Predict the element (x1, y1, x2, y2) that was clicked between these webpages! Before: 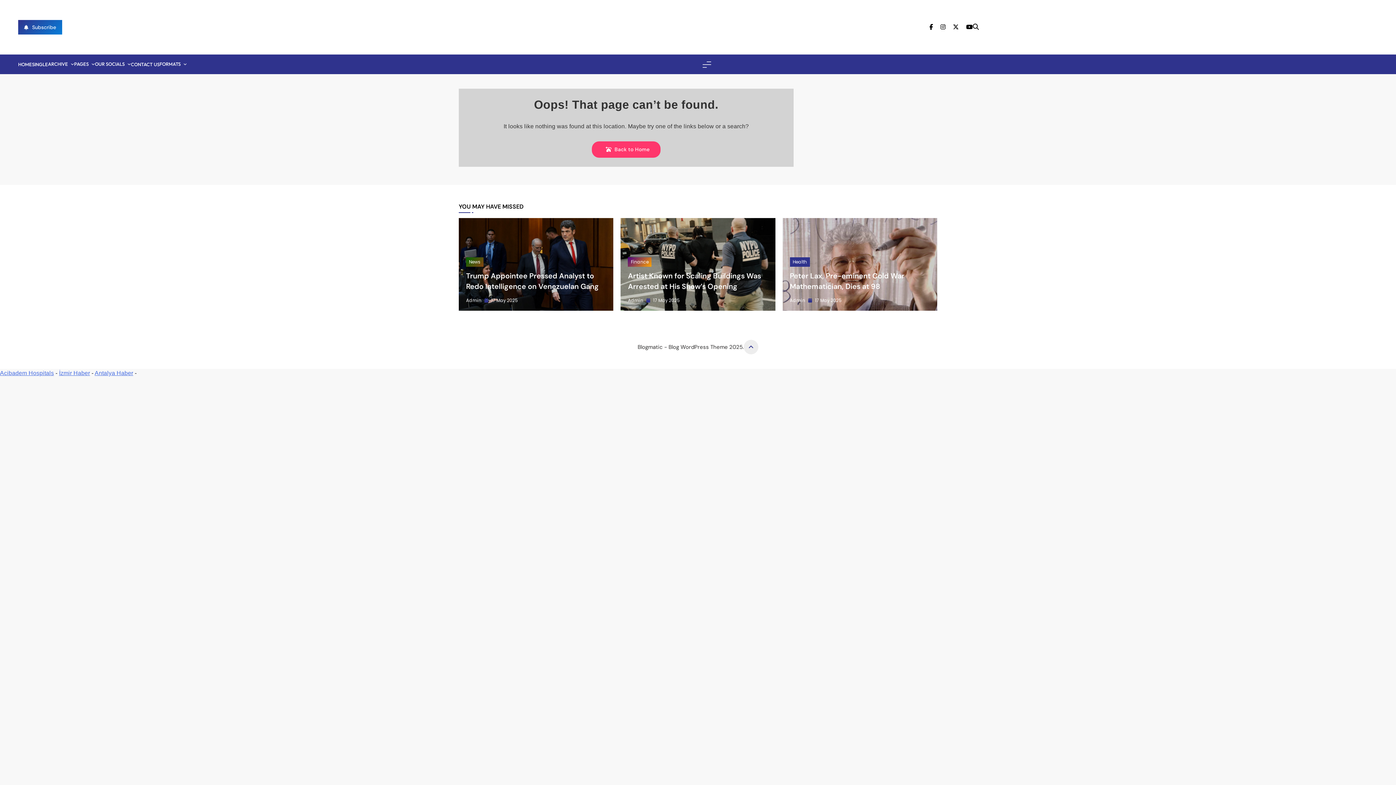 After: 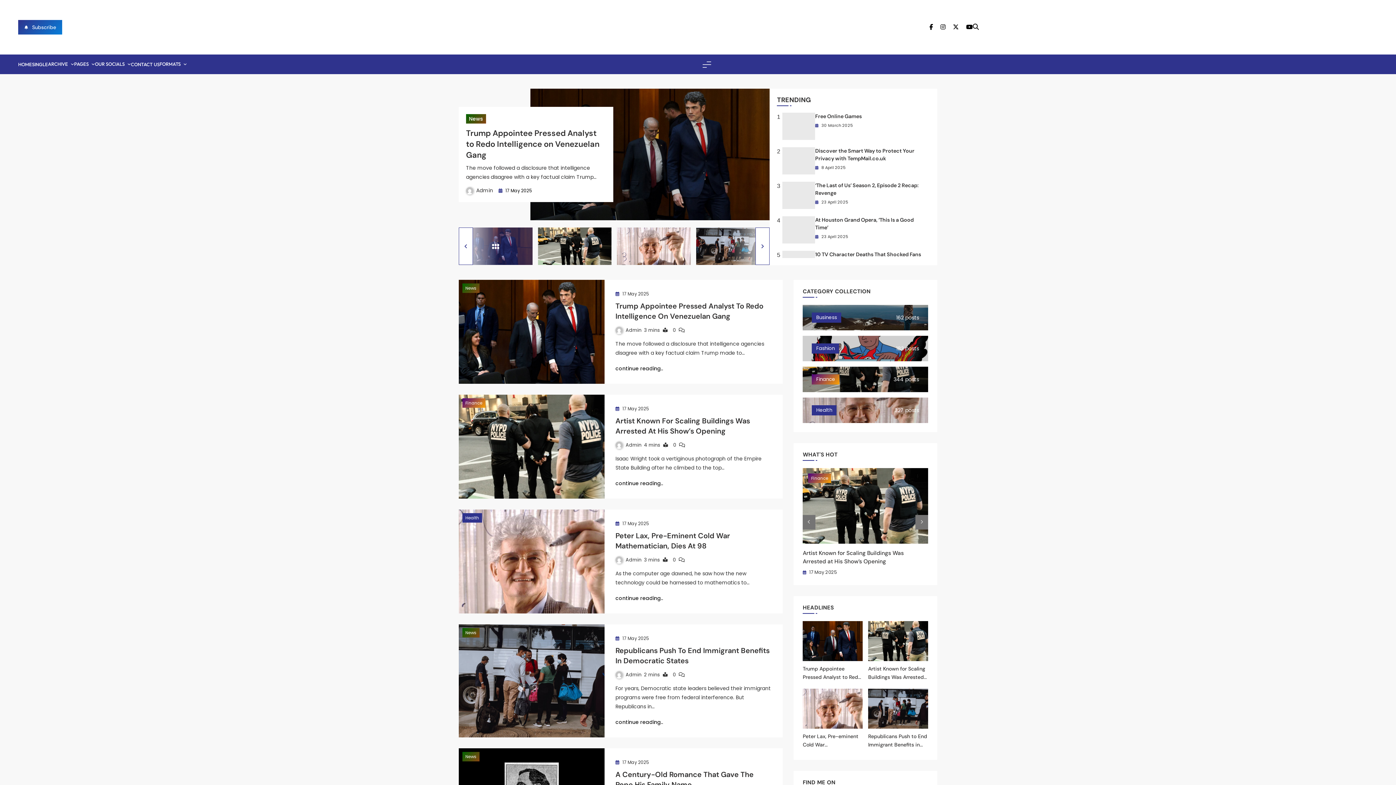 Action: label: 17 May 2025 bbox: (653, 297, 679, 303)